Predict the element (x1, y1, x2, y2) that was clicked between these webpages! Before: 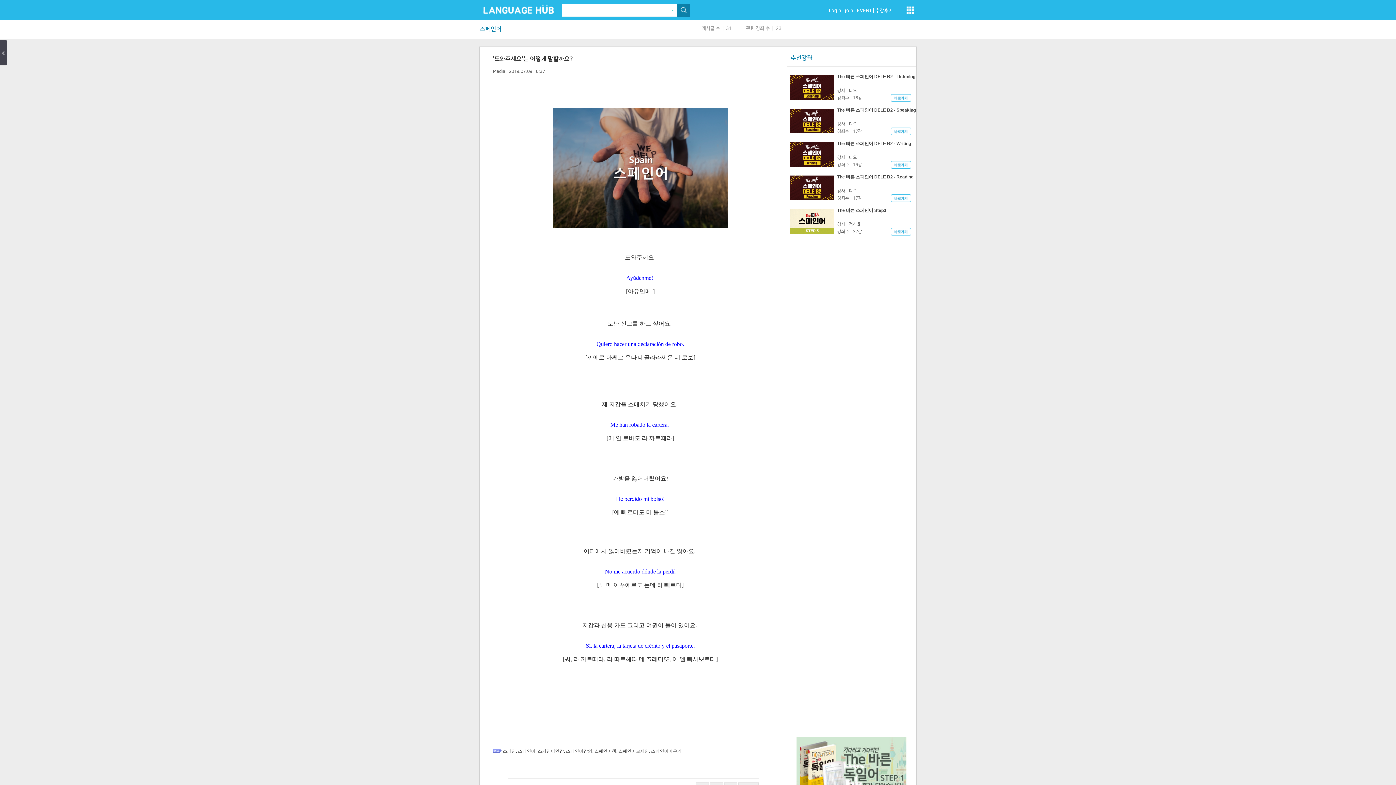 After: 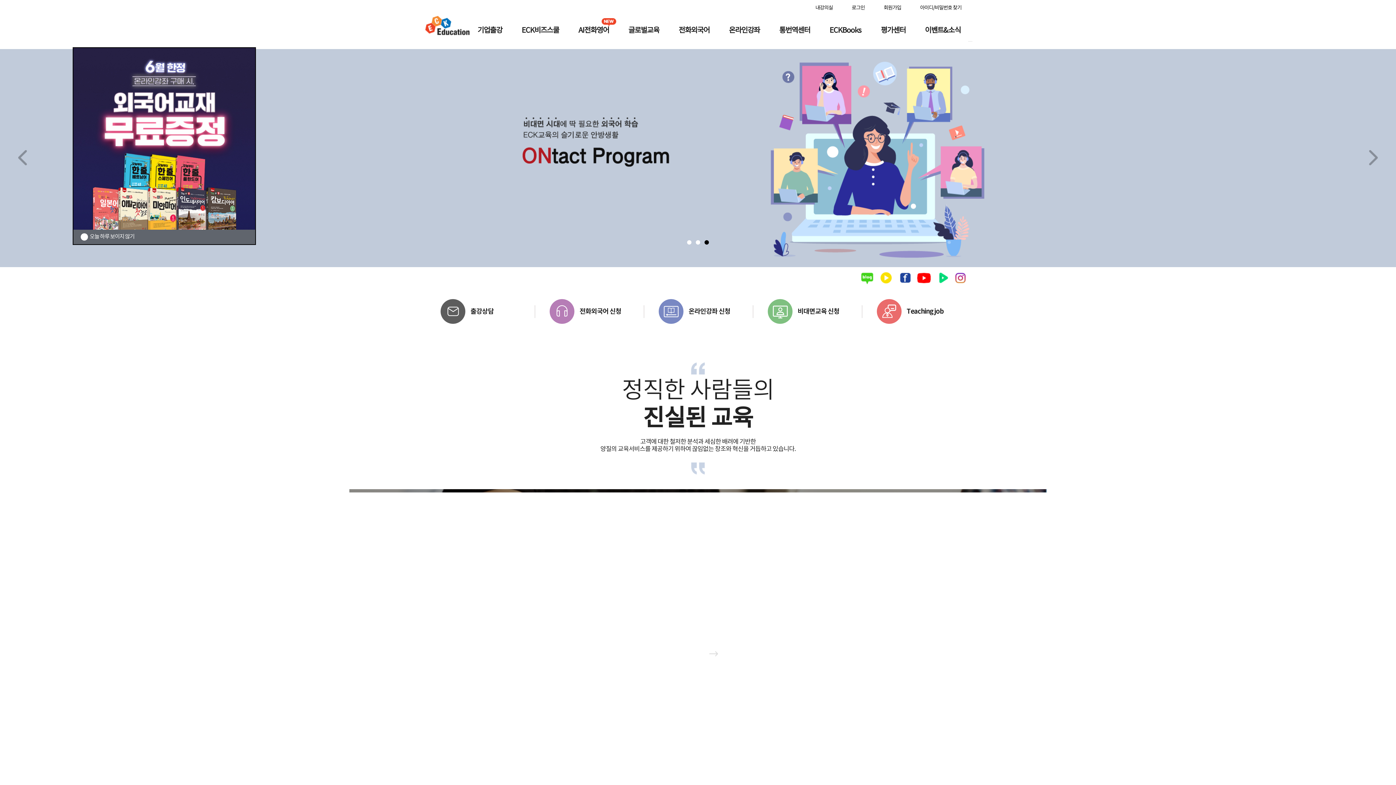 Action: bbox: (890, 198, 911, 203)